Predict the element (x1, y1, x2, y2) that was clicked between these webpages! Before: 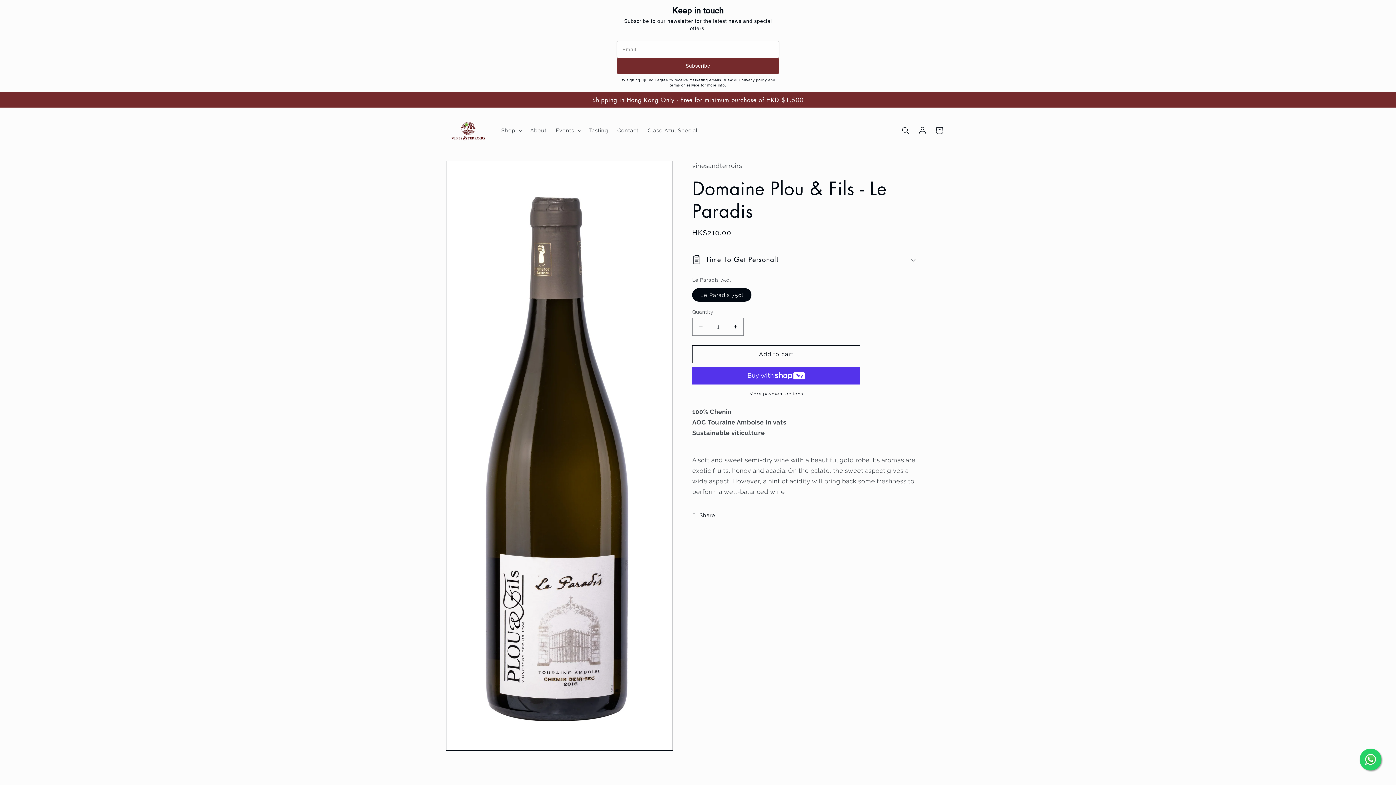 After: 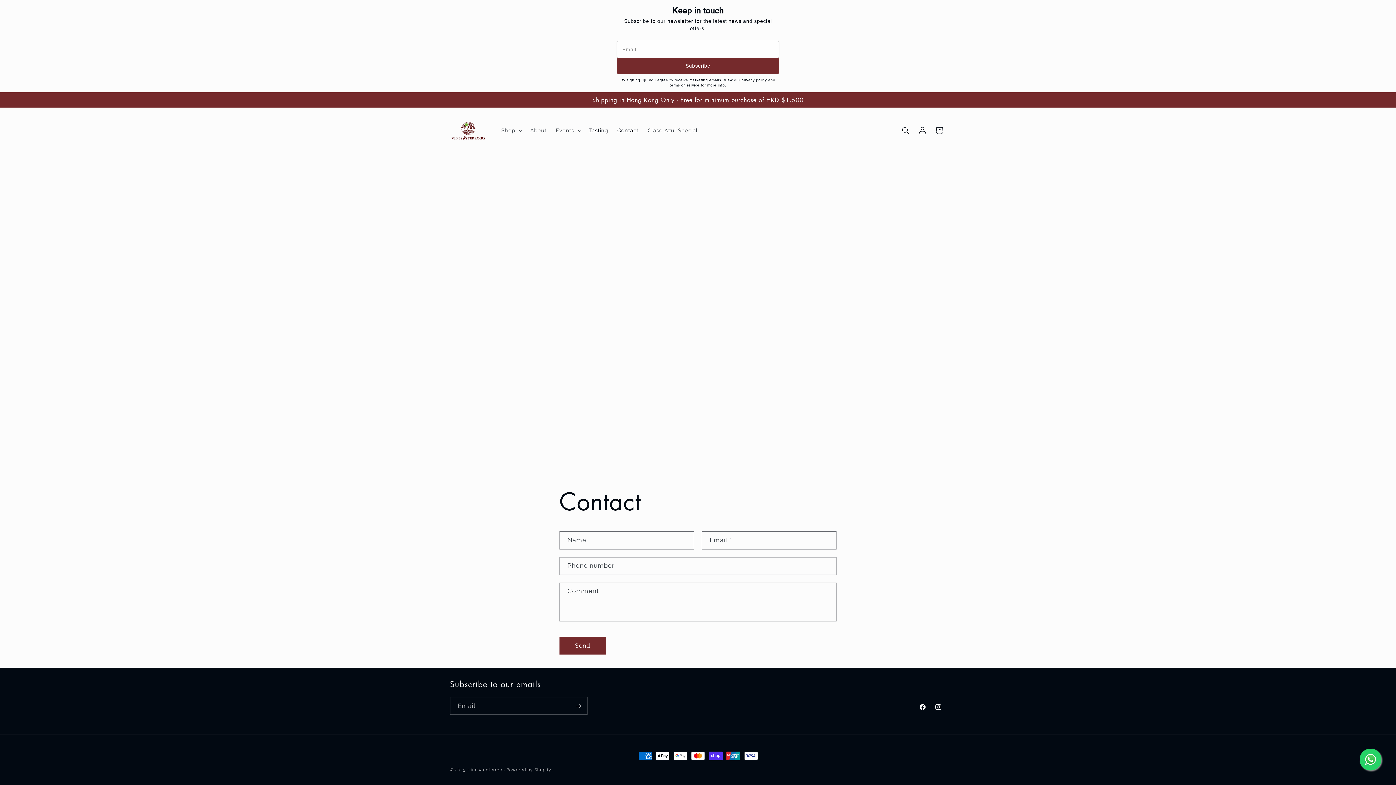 Action: bbox: (612, 122, 643, 138) label: Contact